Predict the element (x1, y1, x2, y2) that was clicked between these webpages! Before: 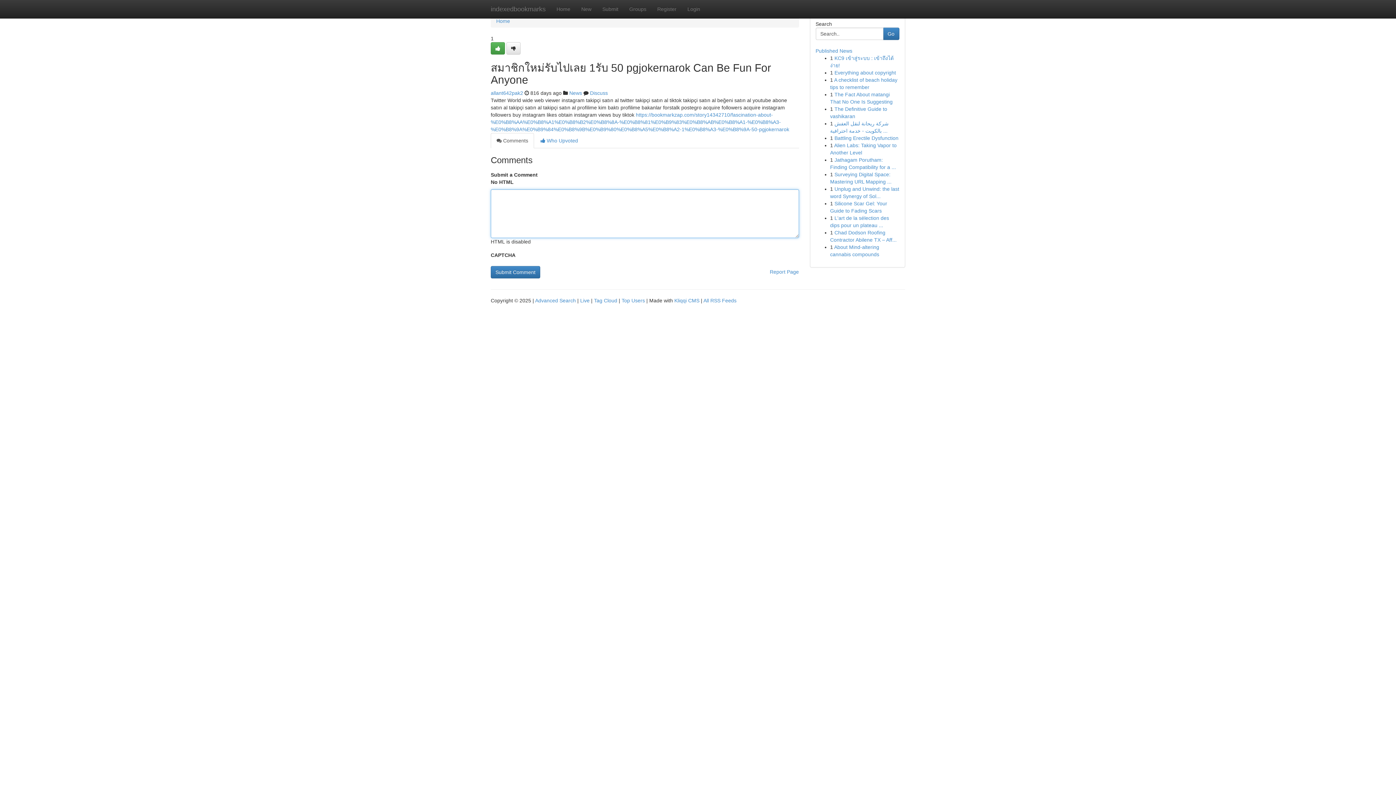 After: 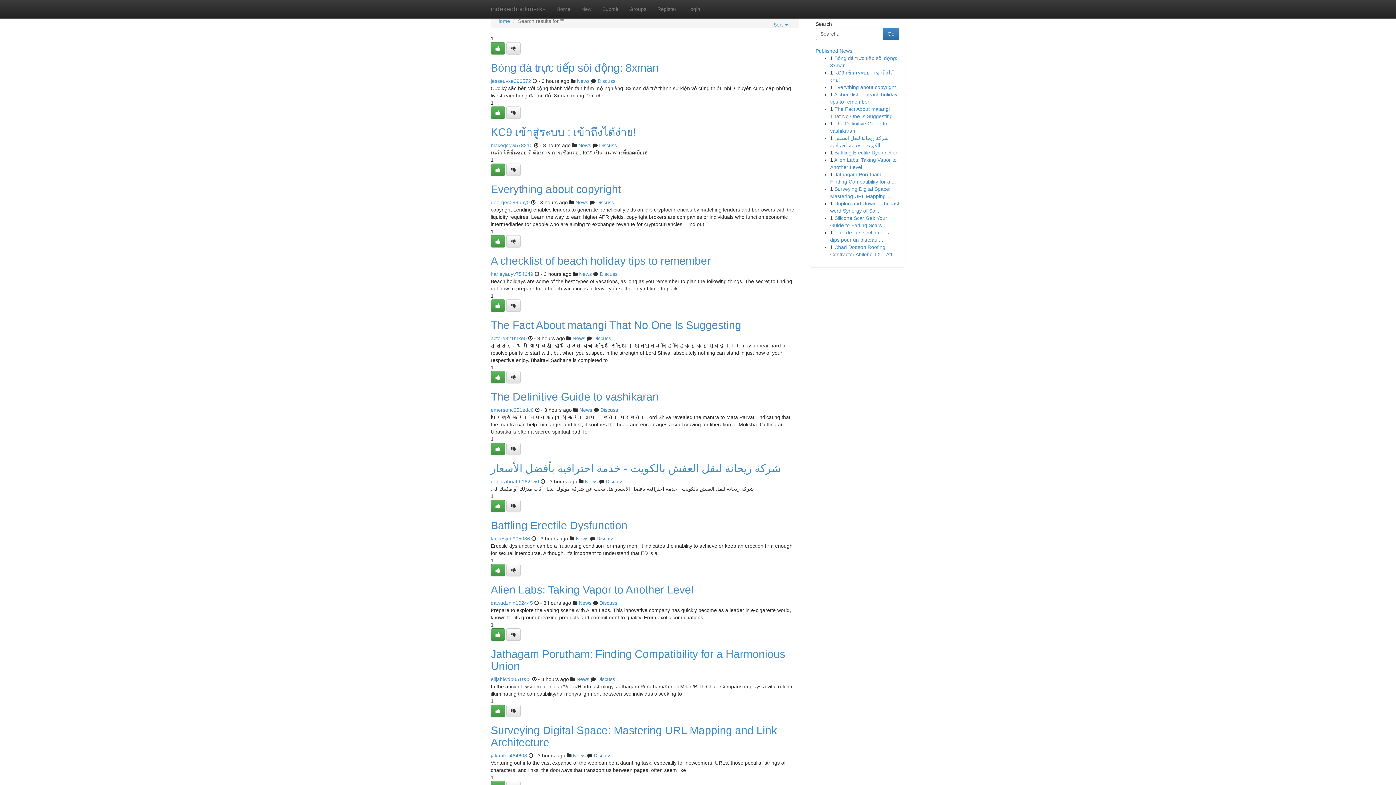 Action: bbox: (535, 297, 576, 303) label: Advanced Search